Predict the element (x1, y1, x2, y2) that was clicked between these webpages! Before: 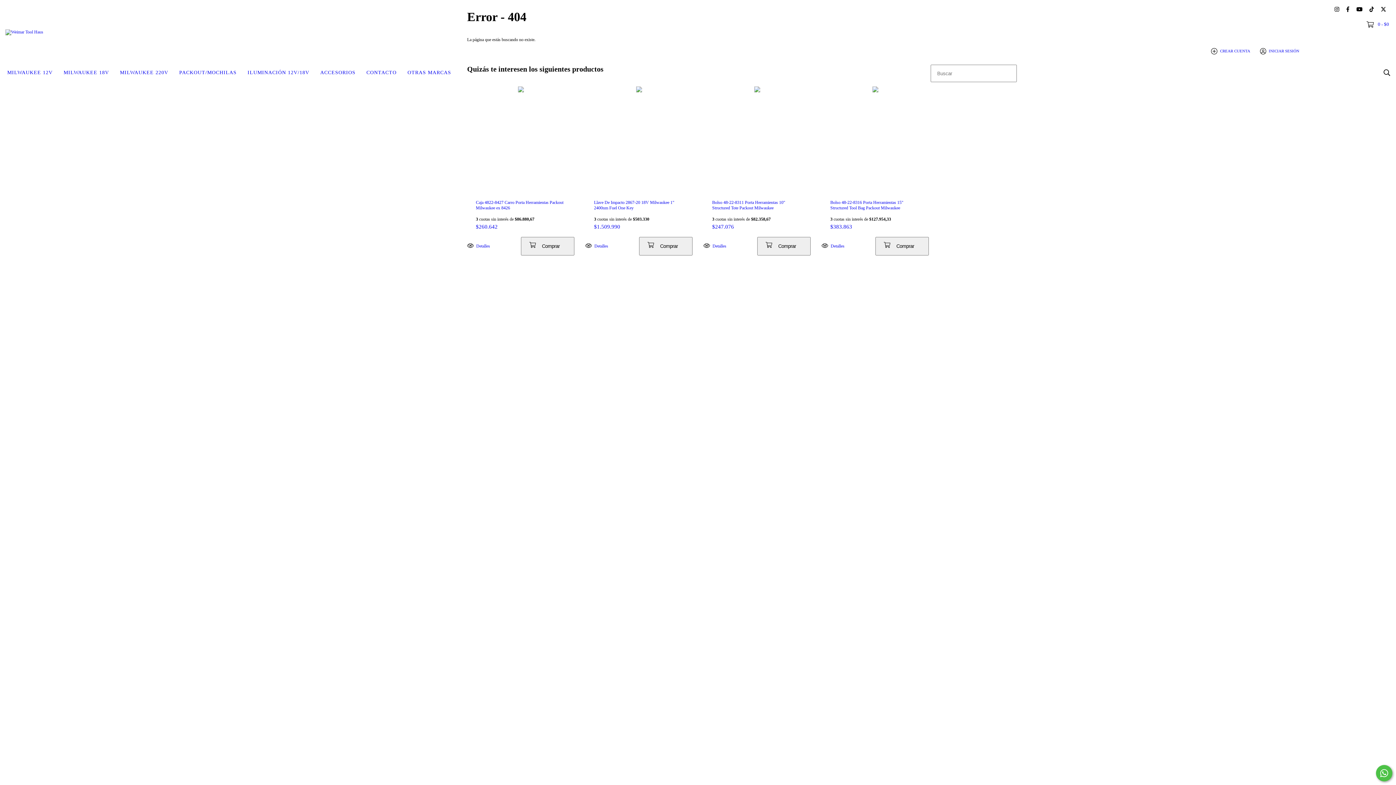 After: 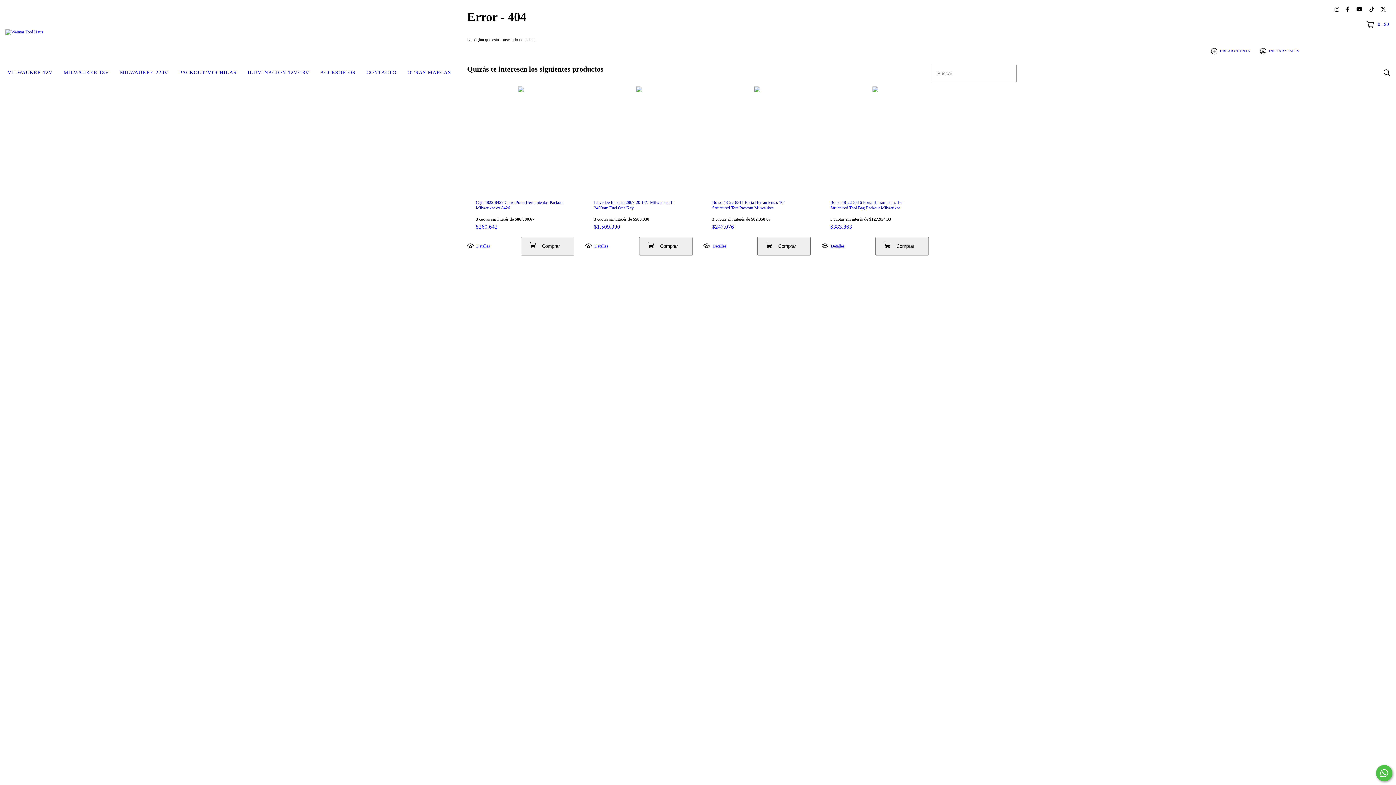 Action: bbox: (1378, 3, 1389, 14) label: twitter Weimar Tool Haus